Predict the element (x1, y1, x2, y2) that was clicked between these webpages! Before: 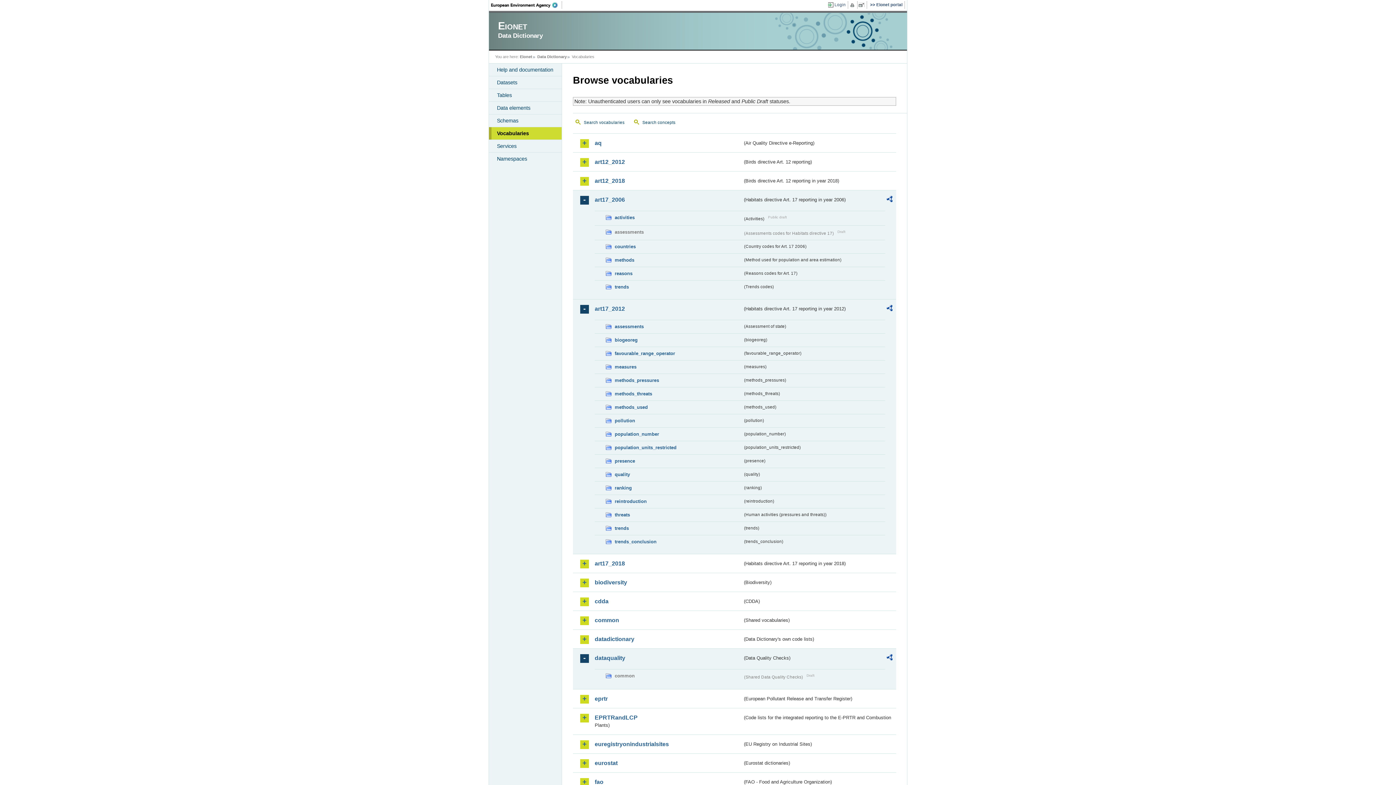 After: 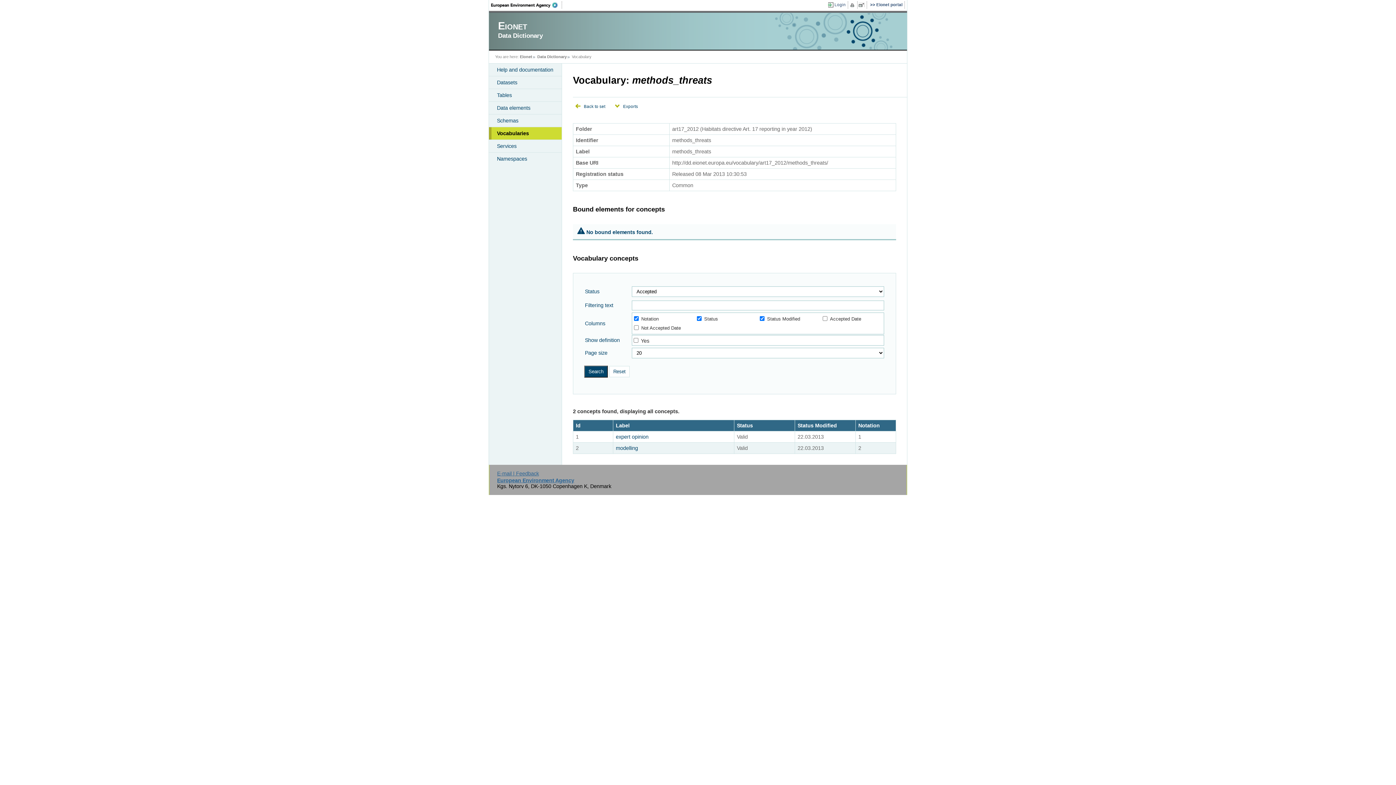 Action: bbox: (605, 390, 742, 398) label: methods_threats